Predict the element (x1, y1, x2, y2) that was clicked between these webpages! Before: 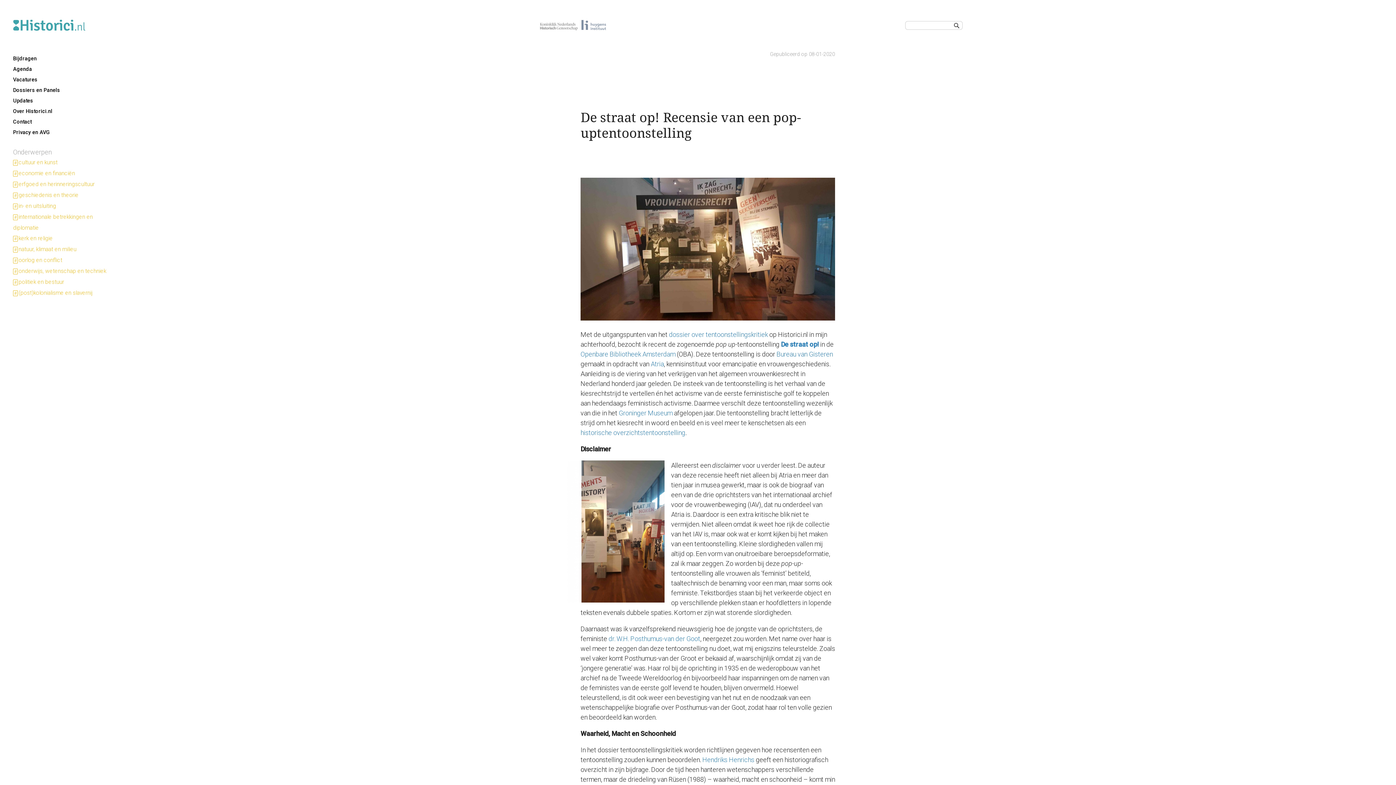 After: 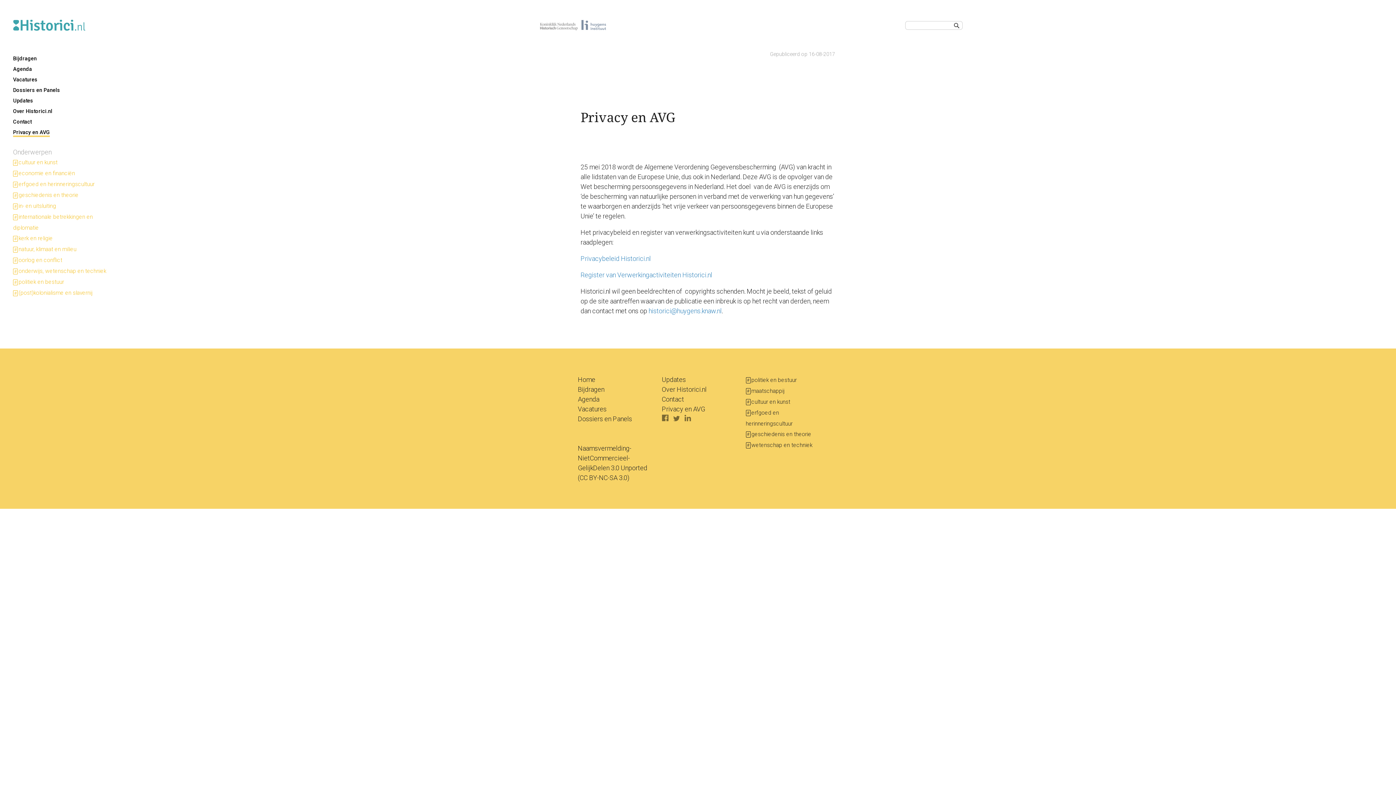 Action: label: Privacy en AVG bbox: (13, 129, 49, 135)